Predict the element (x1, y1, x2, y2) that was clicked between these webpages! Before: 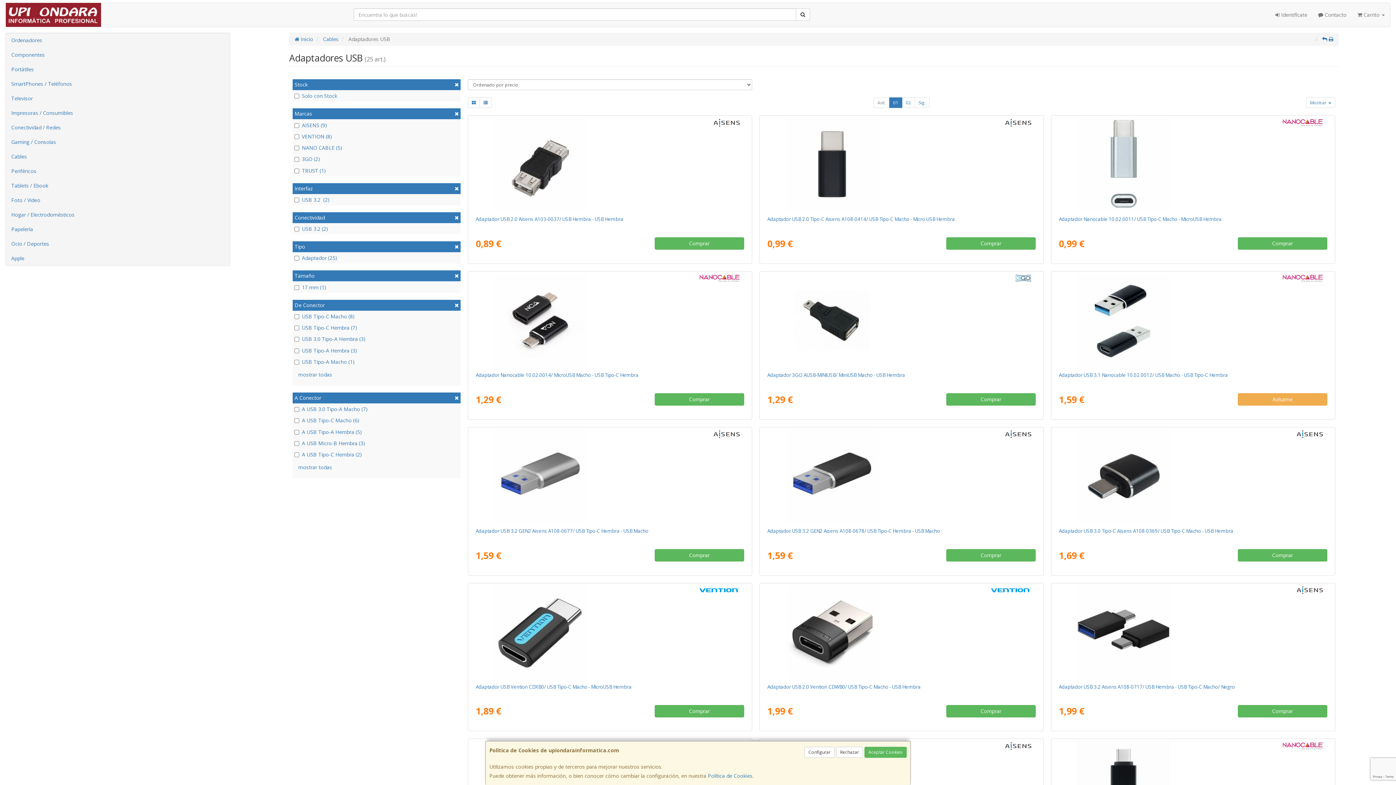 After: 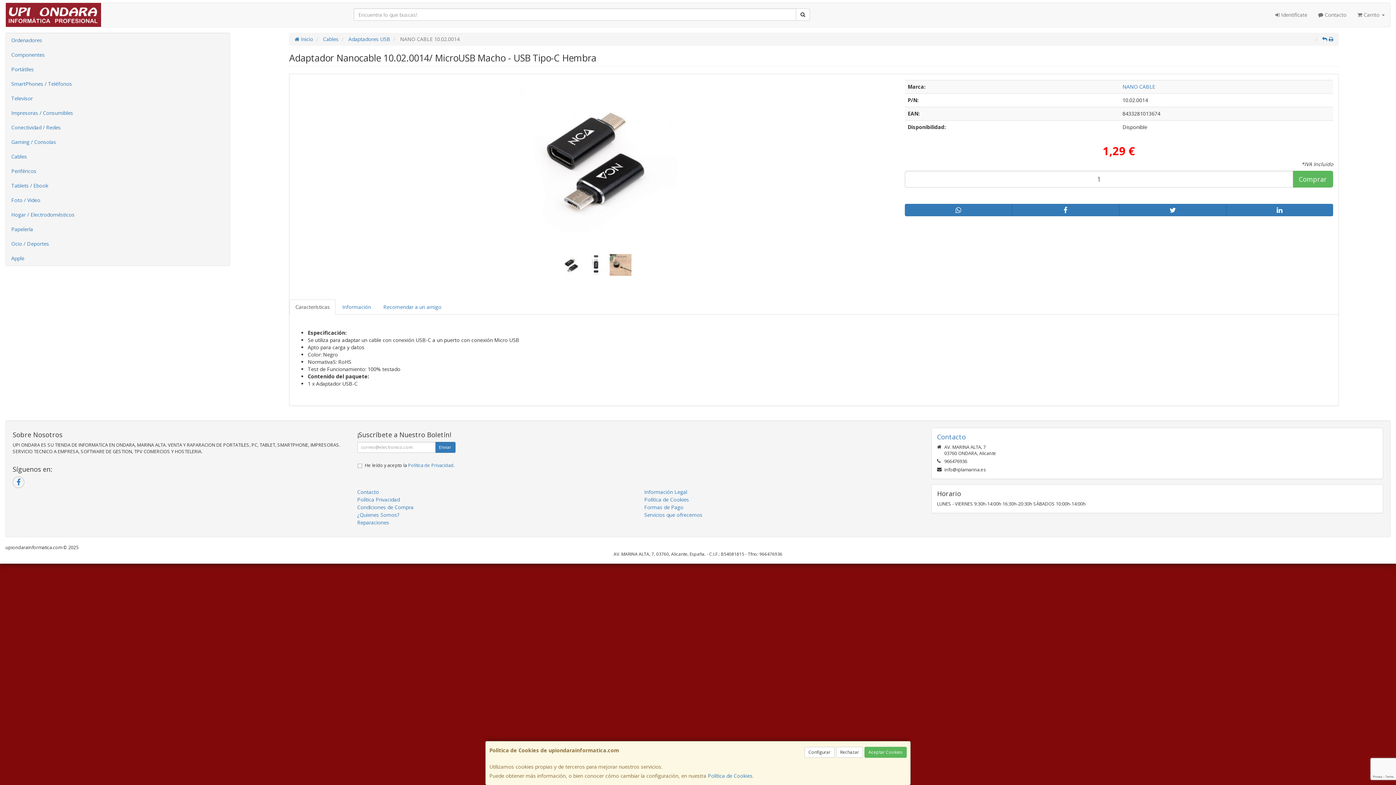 Action: label: Adaptador Nanocable 10.02.0014/ MicroUSB Macho - USB Tipo-C Hembra bbox: (475, 371, 638, 378)